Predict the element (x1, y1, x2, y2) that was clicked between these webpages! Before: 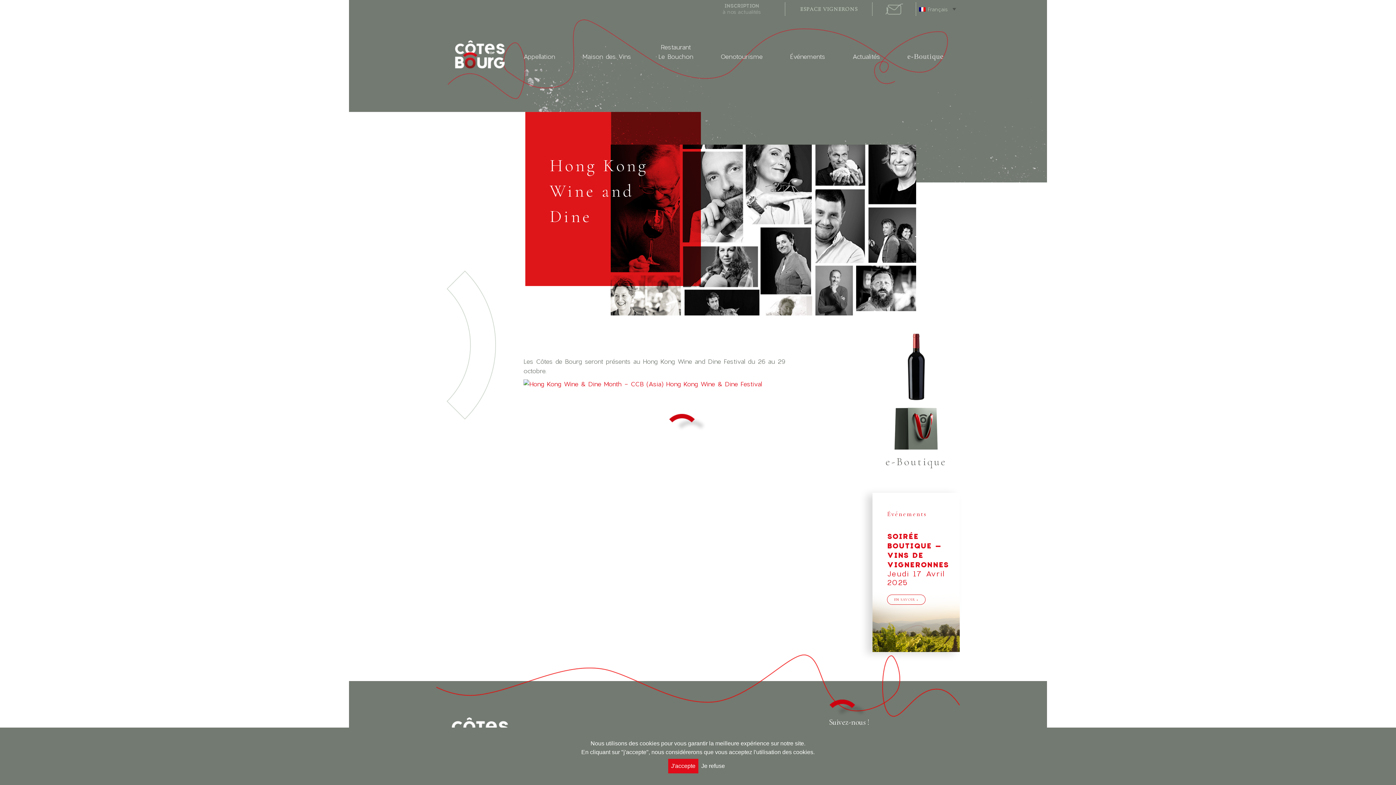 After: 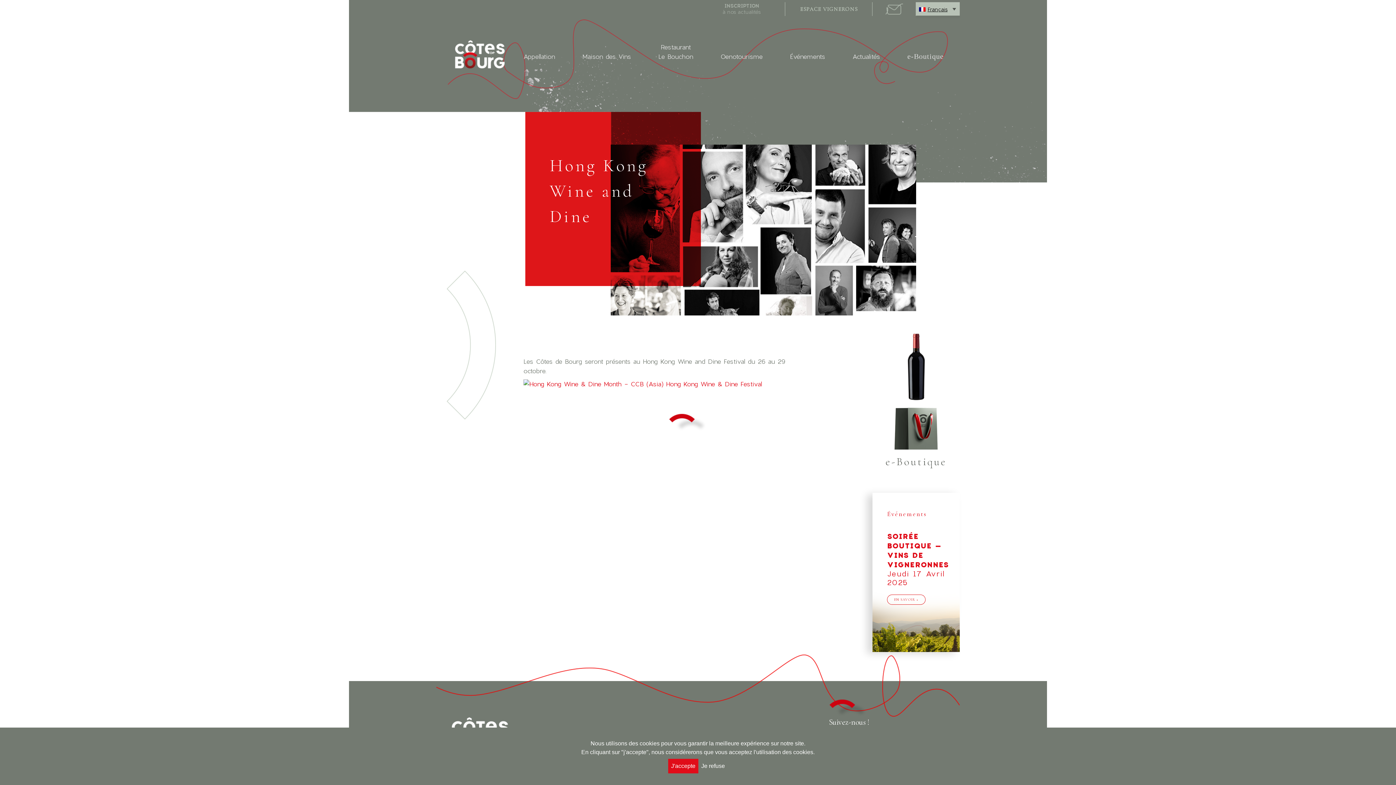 Action: label: Français bbox: (916, 2, 960, 15)